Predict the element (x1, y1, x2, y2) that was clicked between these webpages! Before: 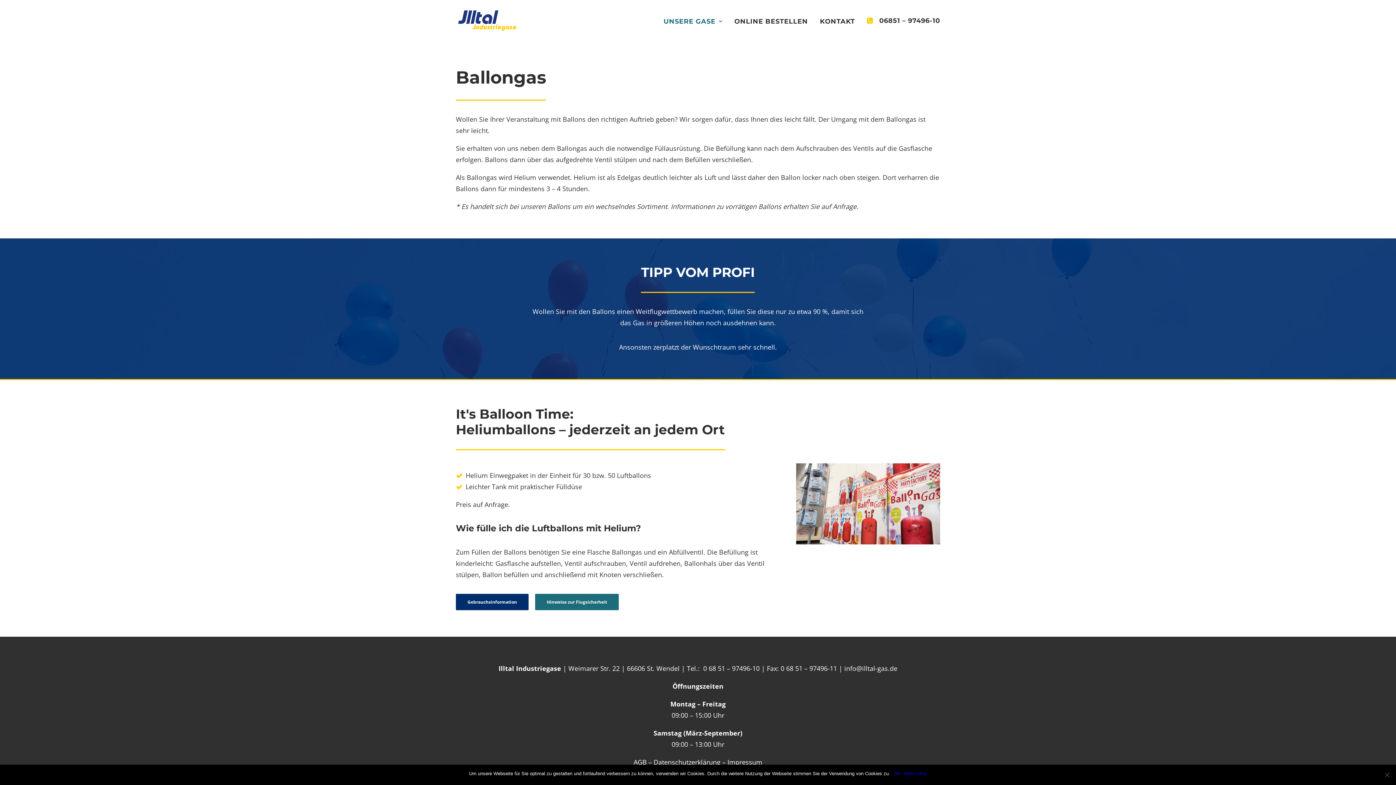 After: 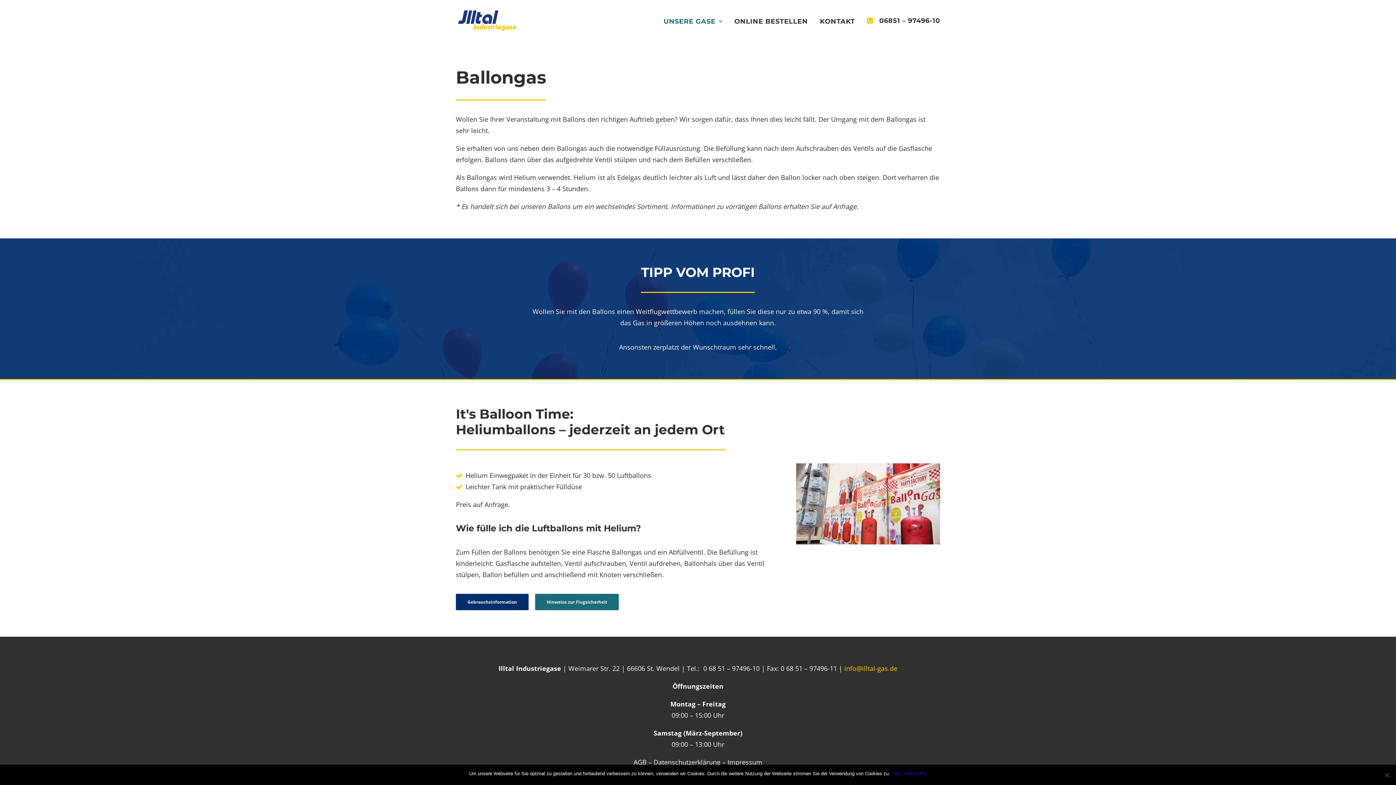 Action: bbox: (844, 664, 897, 673) label: info@illtal-gas.de